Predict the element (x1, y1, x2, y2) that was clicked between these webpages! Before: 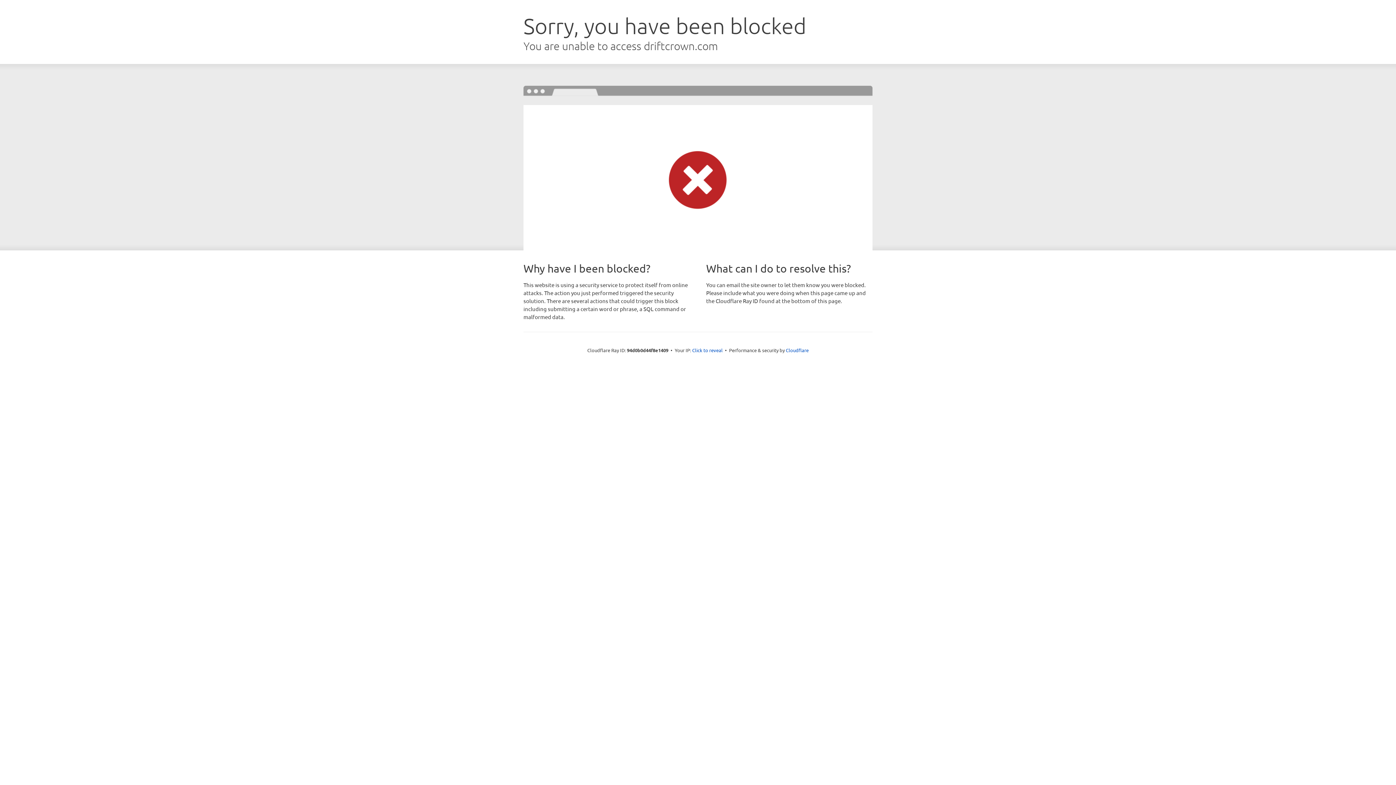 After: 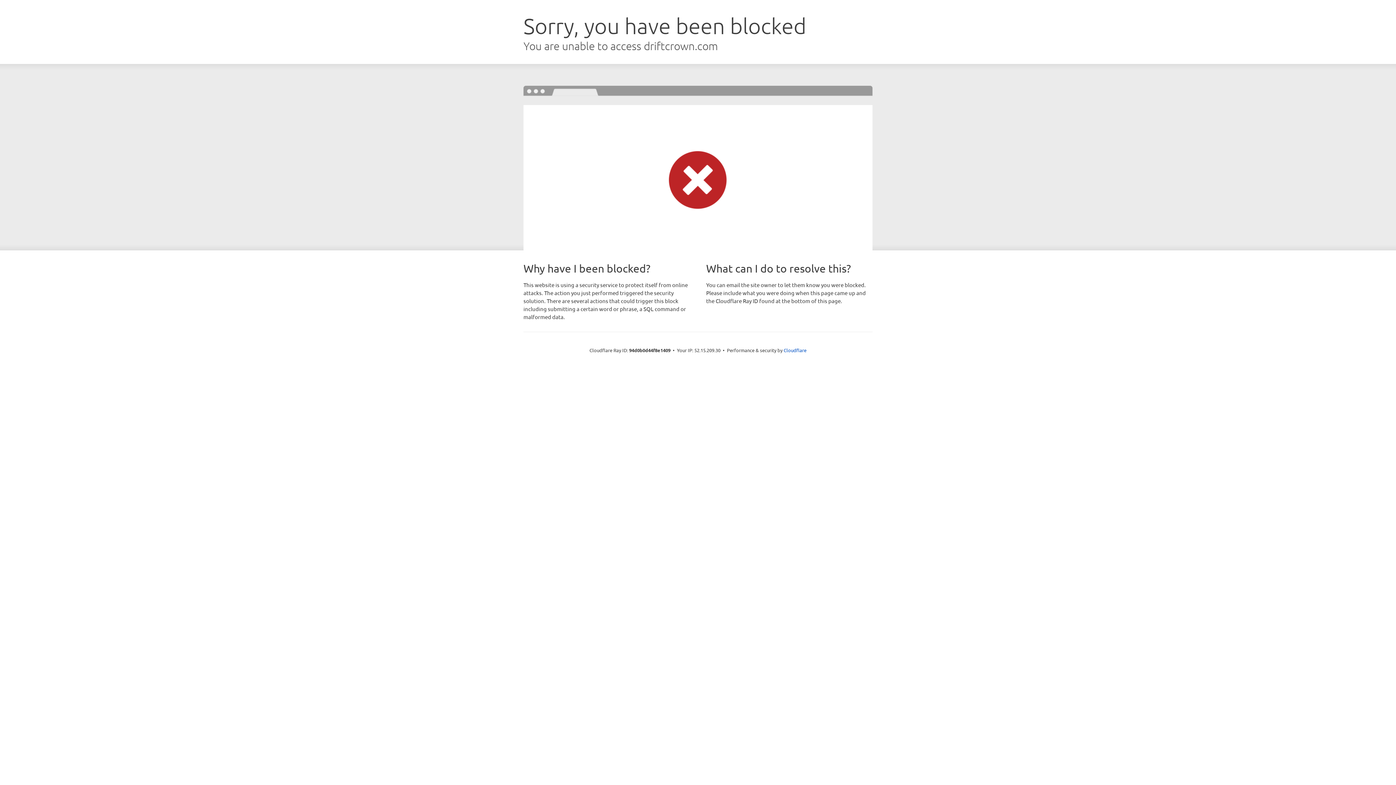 Action: label: Click to reveal bbox: (692, 346, 722, 353)